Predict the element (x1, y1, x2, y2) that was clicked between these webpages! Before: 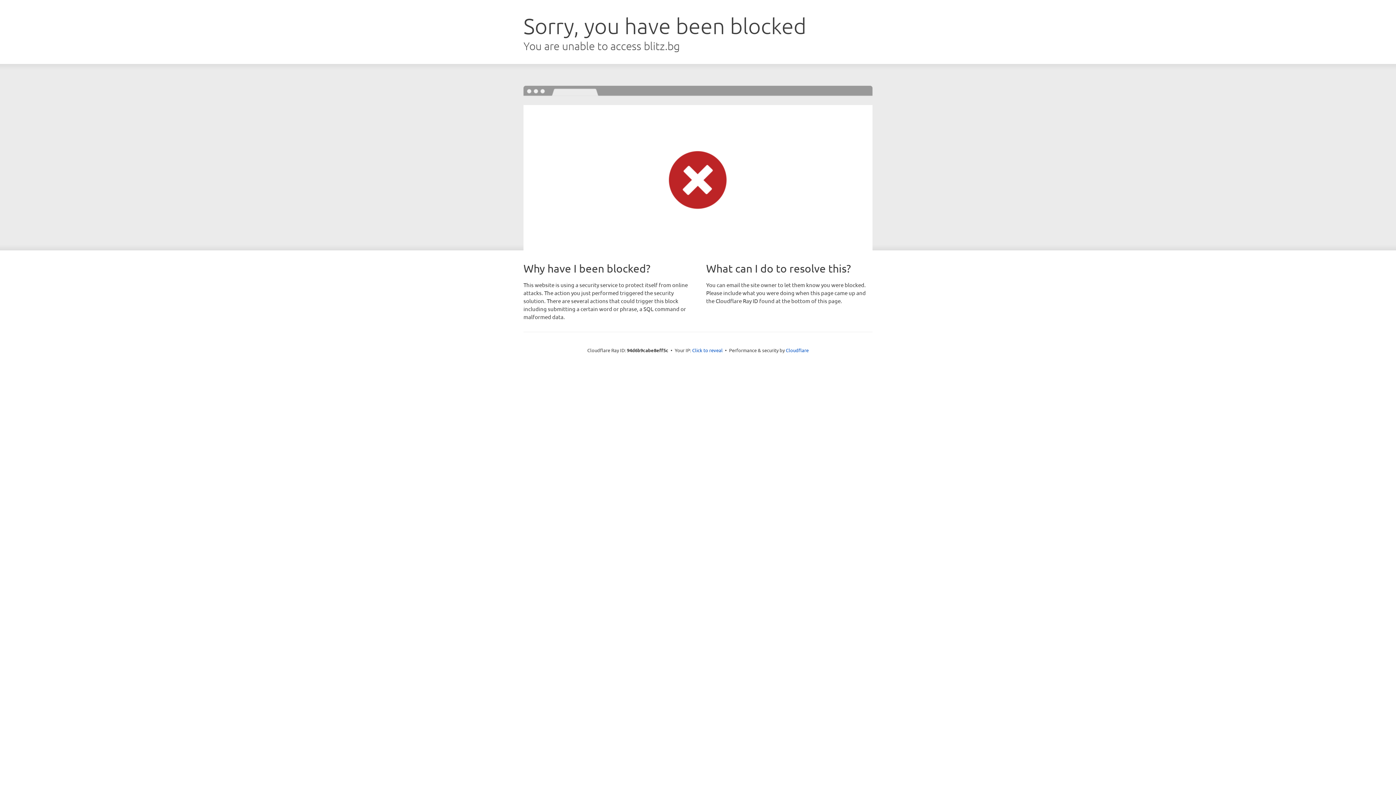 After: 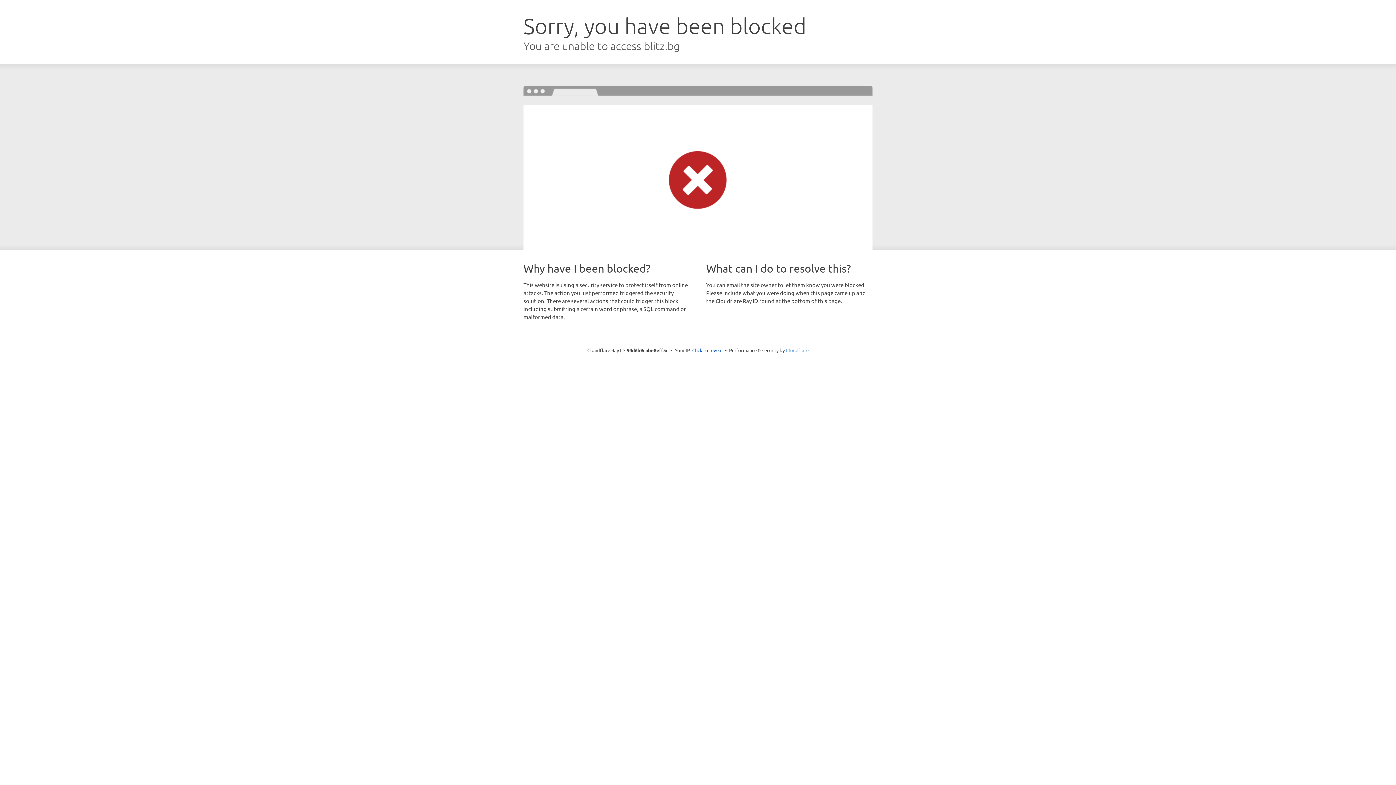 Action: label: Cloudflare bbox: (786, 347, 808, 353)